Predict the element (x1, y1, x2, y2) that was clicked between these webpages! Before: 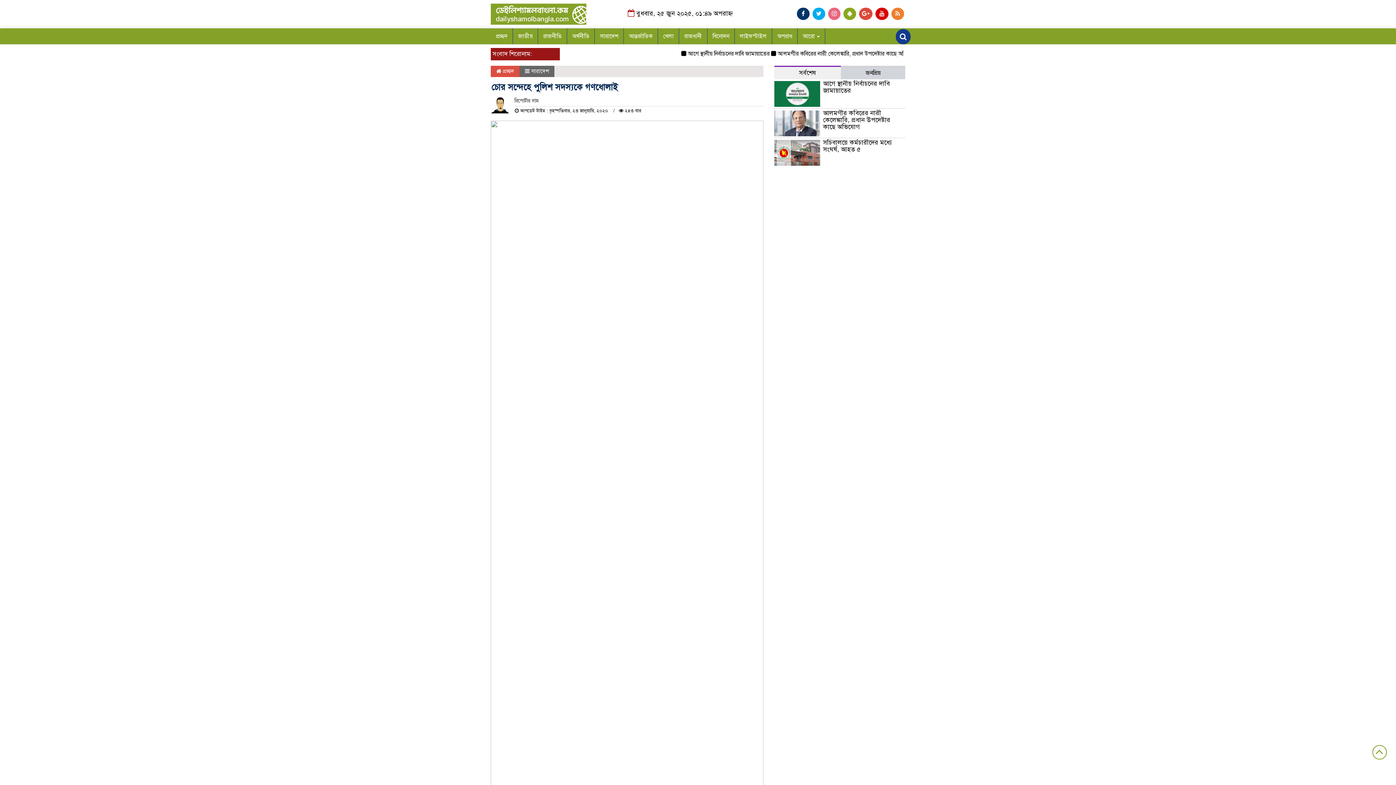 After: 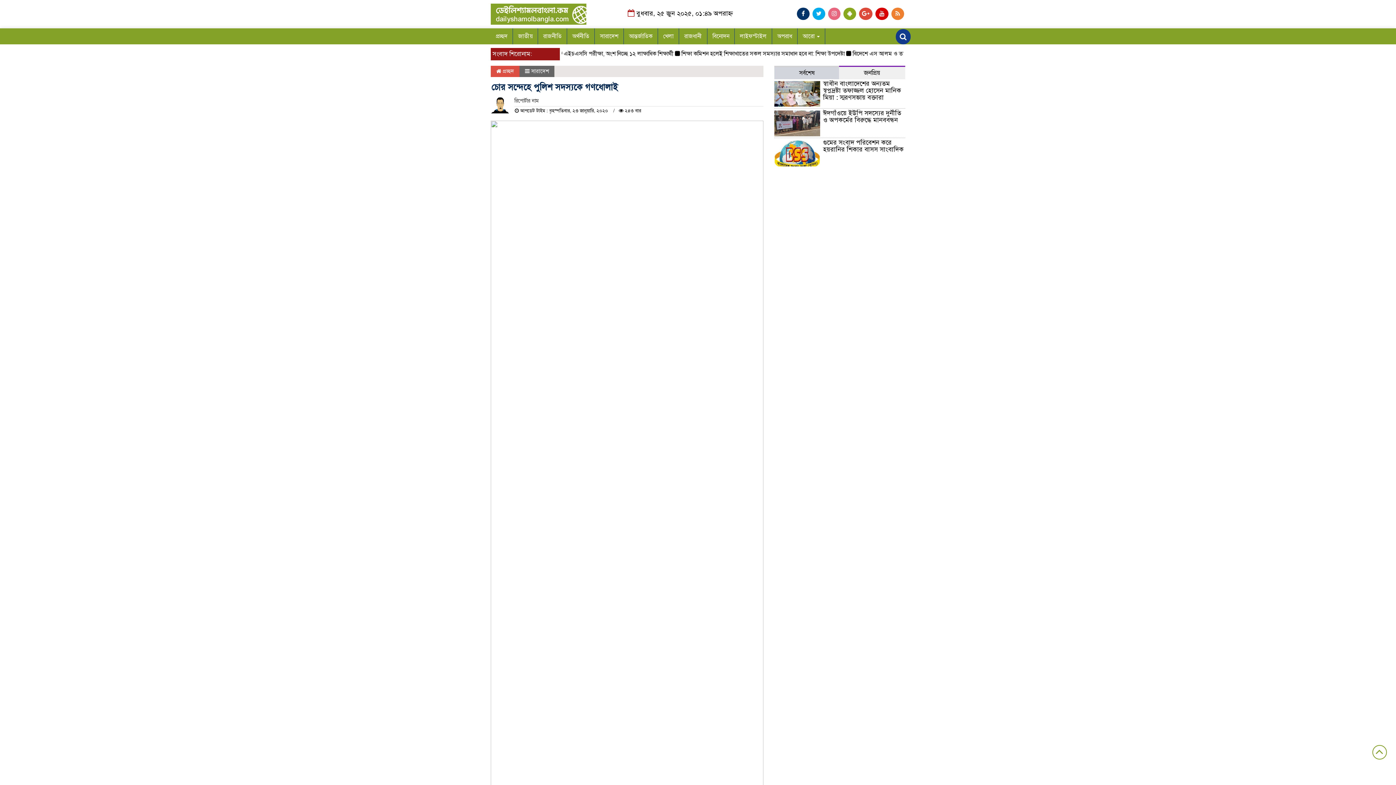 Action: bbox: (841, 66, 905, 78) label: জনপ্রিয়